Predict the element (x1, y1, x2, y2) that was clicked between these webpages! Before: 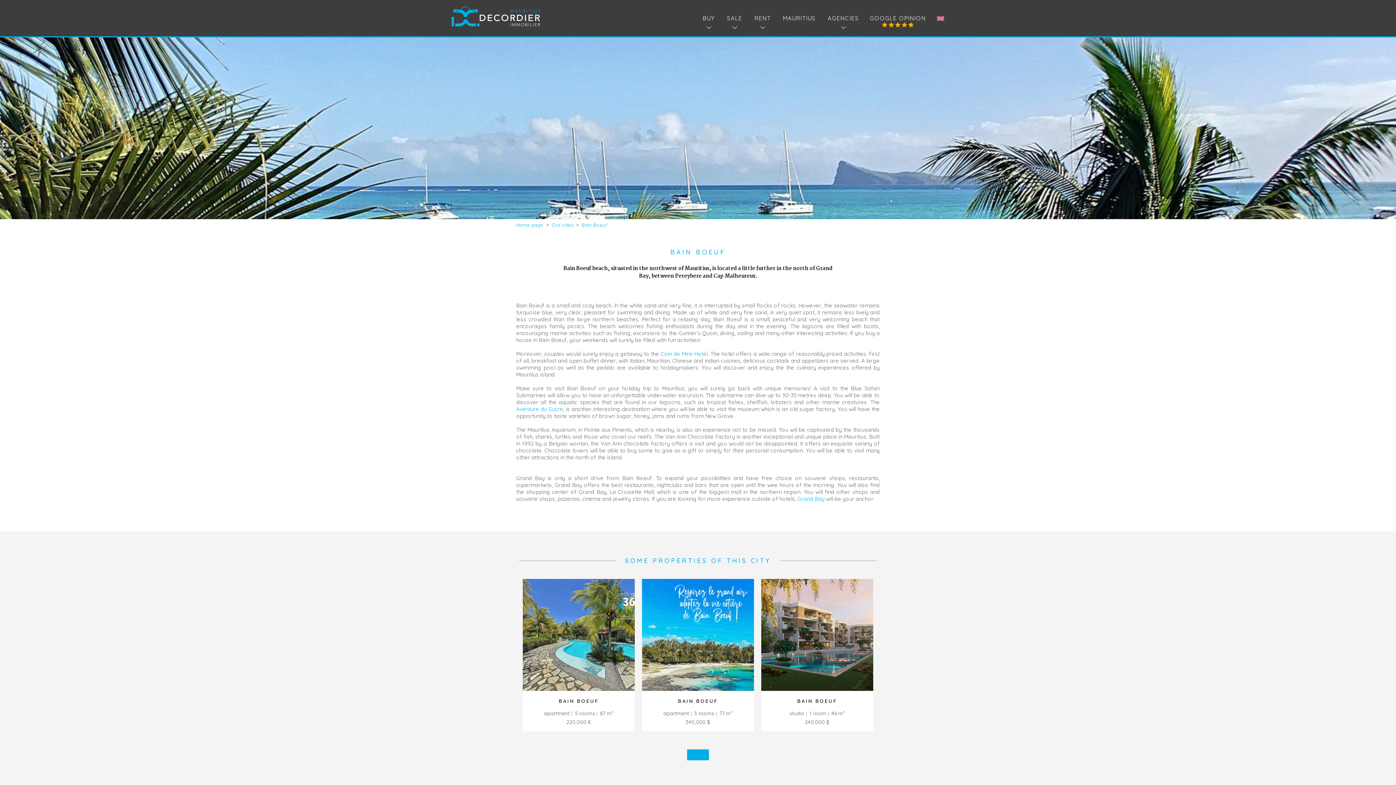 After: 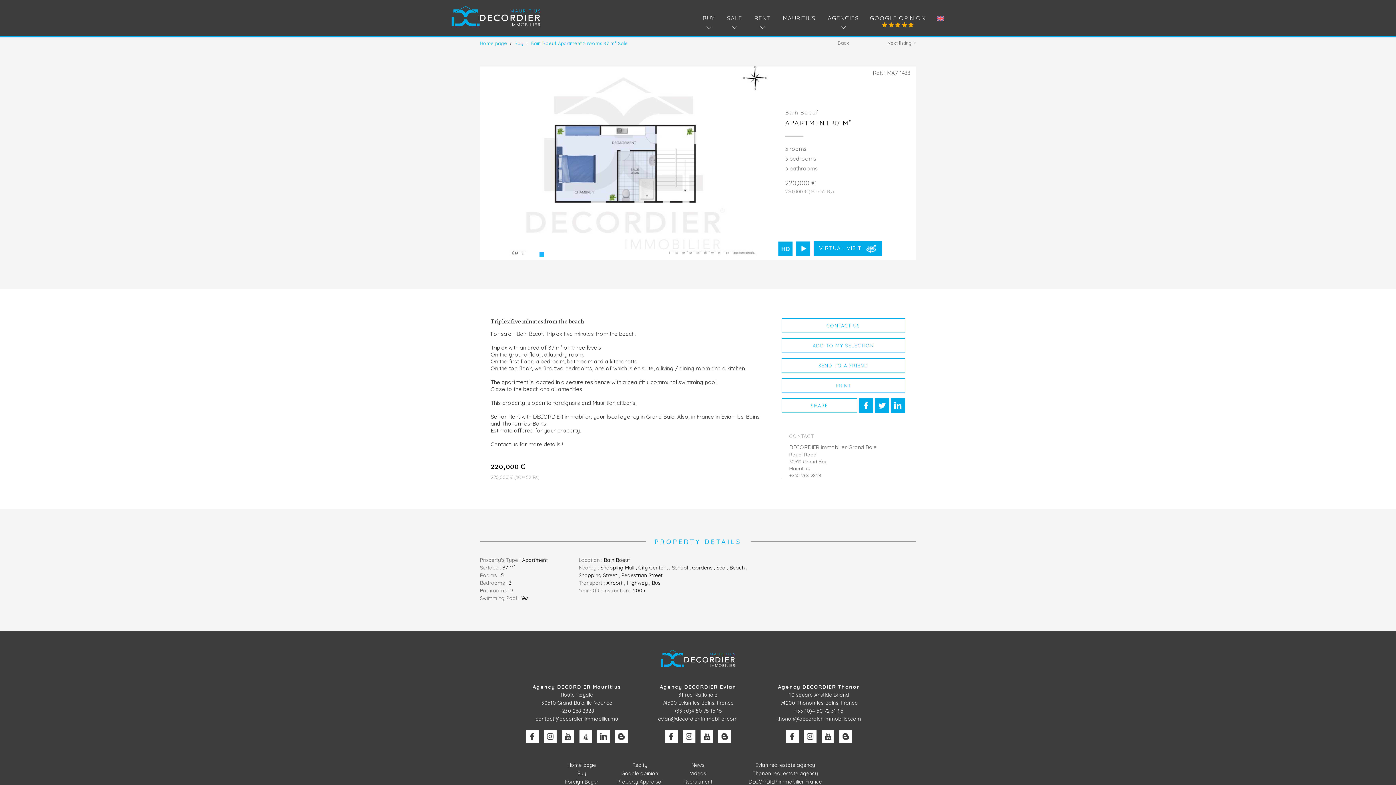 Action: bbox: (522, 579, 634, 731) label: Bain Boeuf Apartment 5 rooms 87 m² Sale
BAIN BOEUF
apartment 5 rooms 87 m²
220,000 €